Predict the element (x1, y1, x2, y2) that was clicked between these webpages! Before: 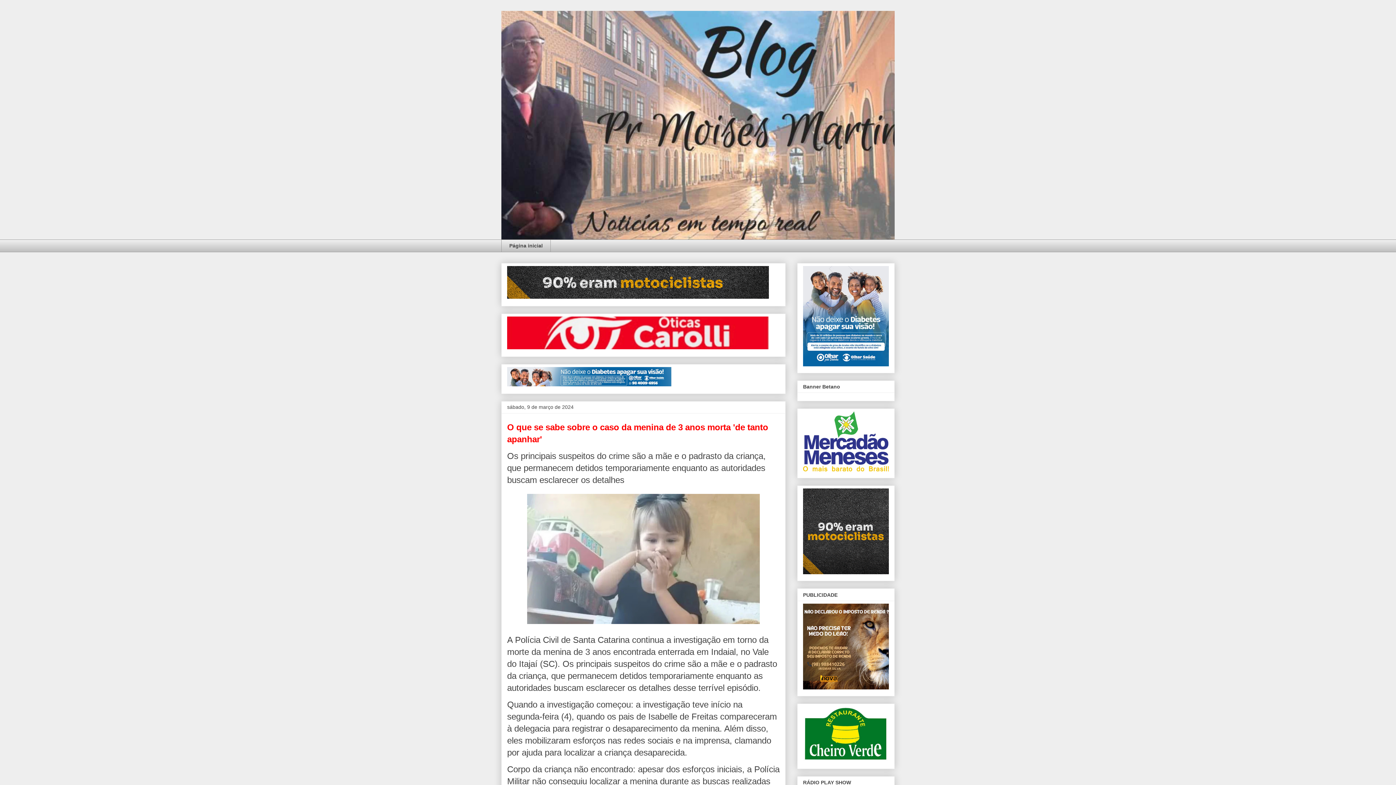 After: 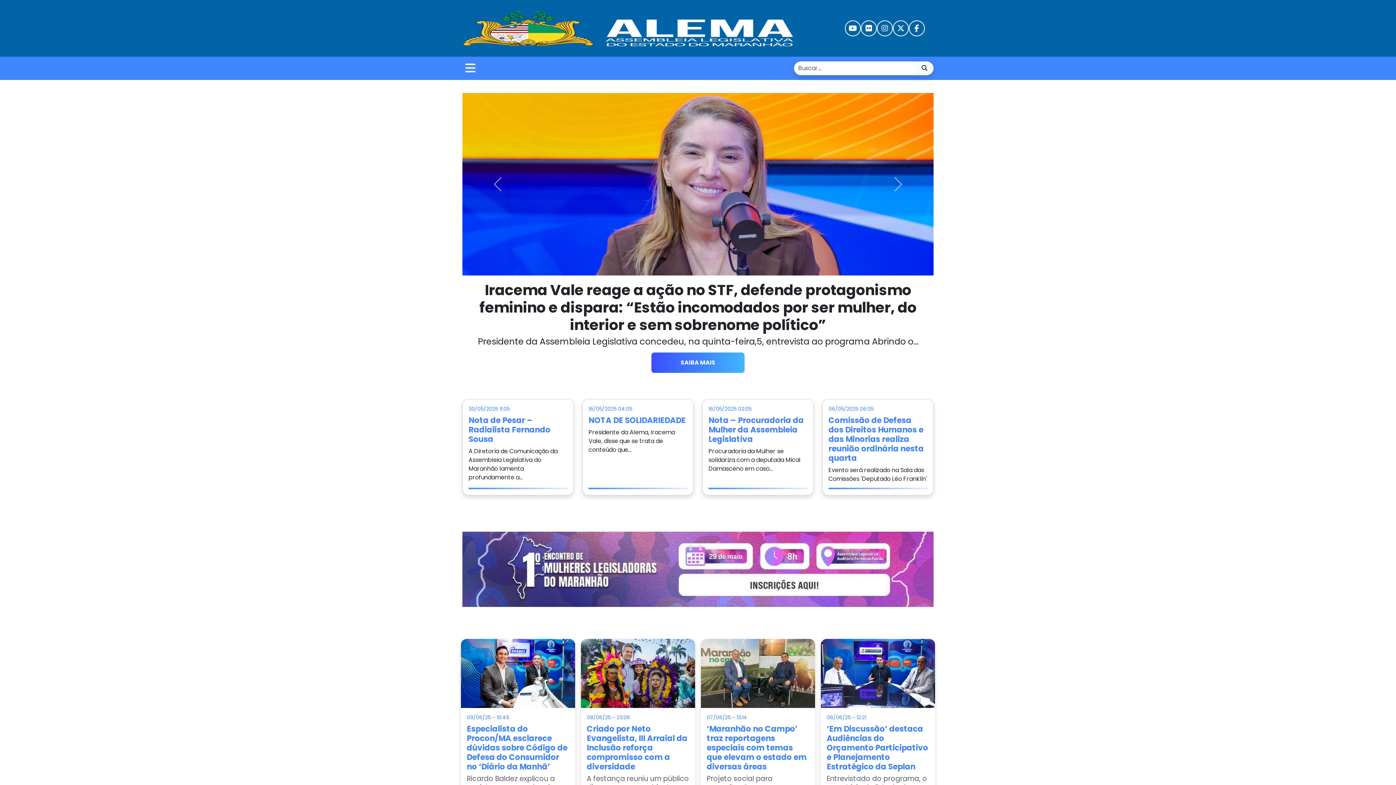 Action: bbox: (803, 569, 889, 575)